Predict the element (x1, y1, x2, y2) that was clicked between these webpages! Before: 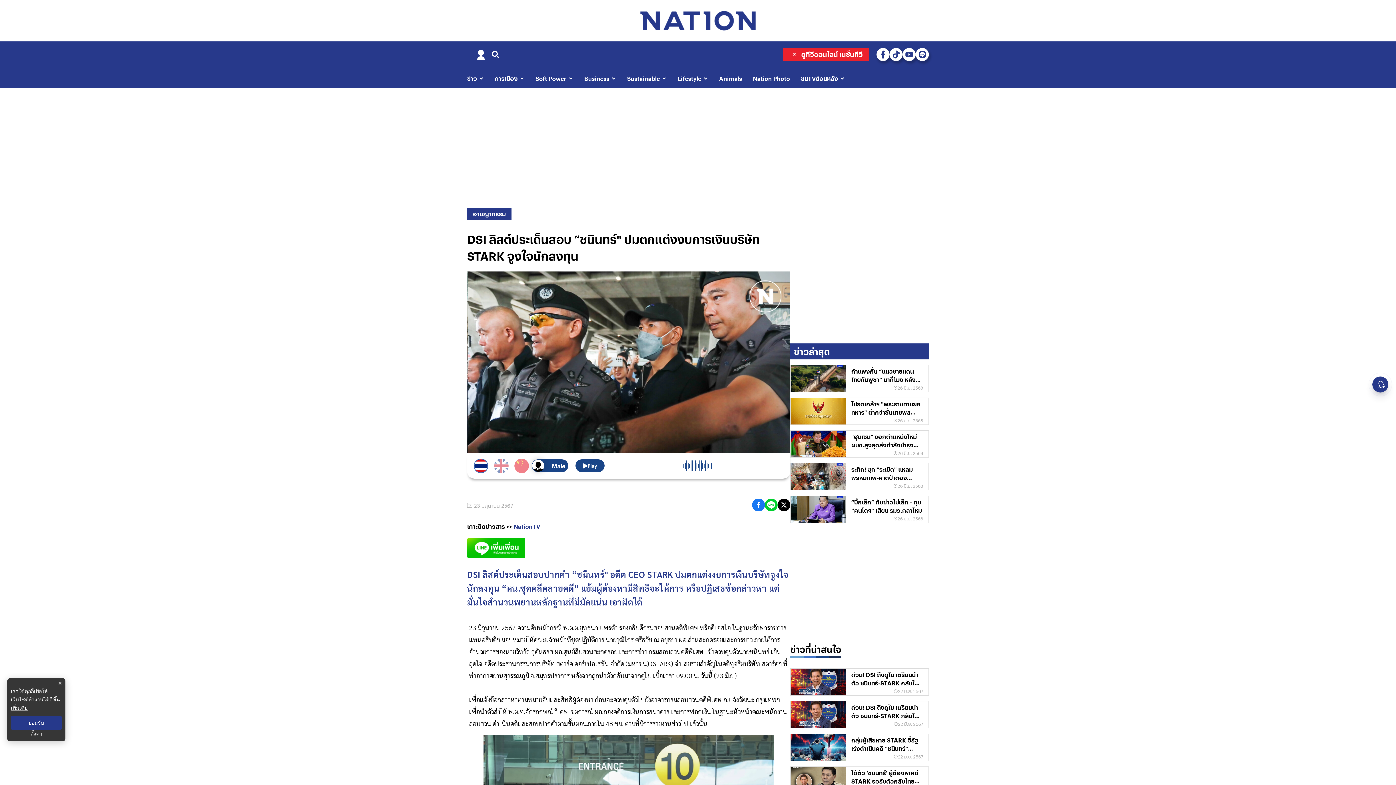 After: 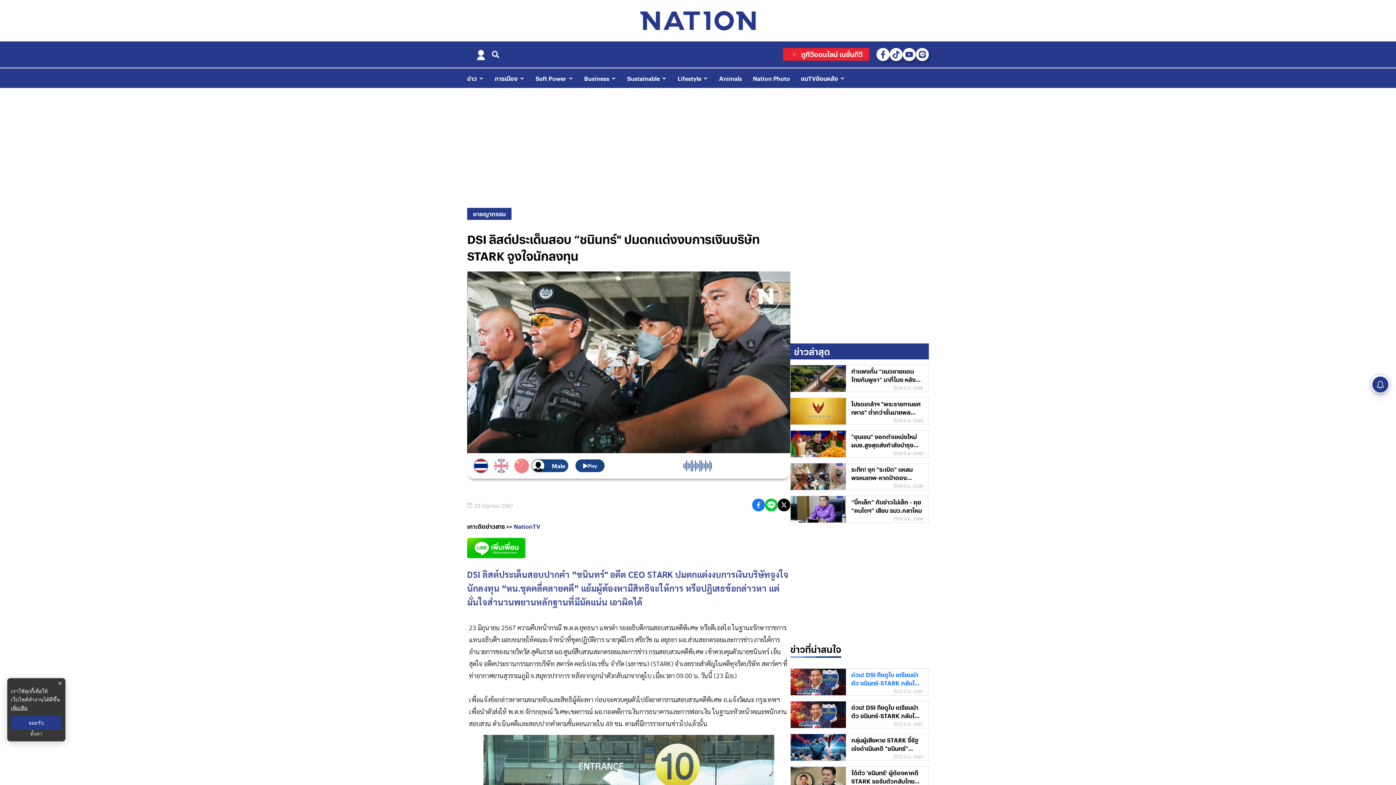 Action: bbox: (790, 668, 928, 695) label: ด่วน! DSI ถึงดูไบ เตรียมนำตัว ชนินทร์-STARK กลับไทยพรุ่งนี้